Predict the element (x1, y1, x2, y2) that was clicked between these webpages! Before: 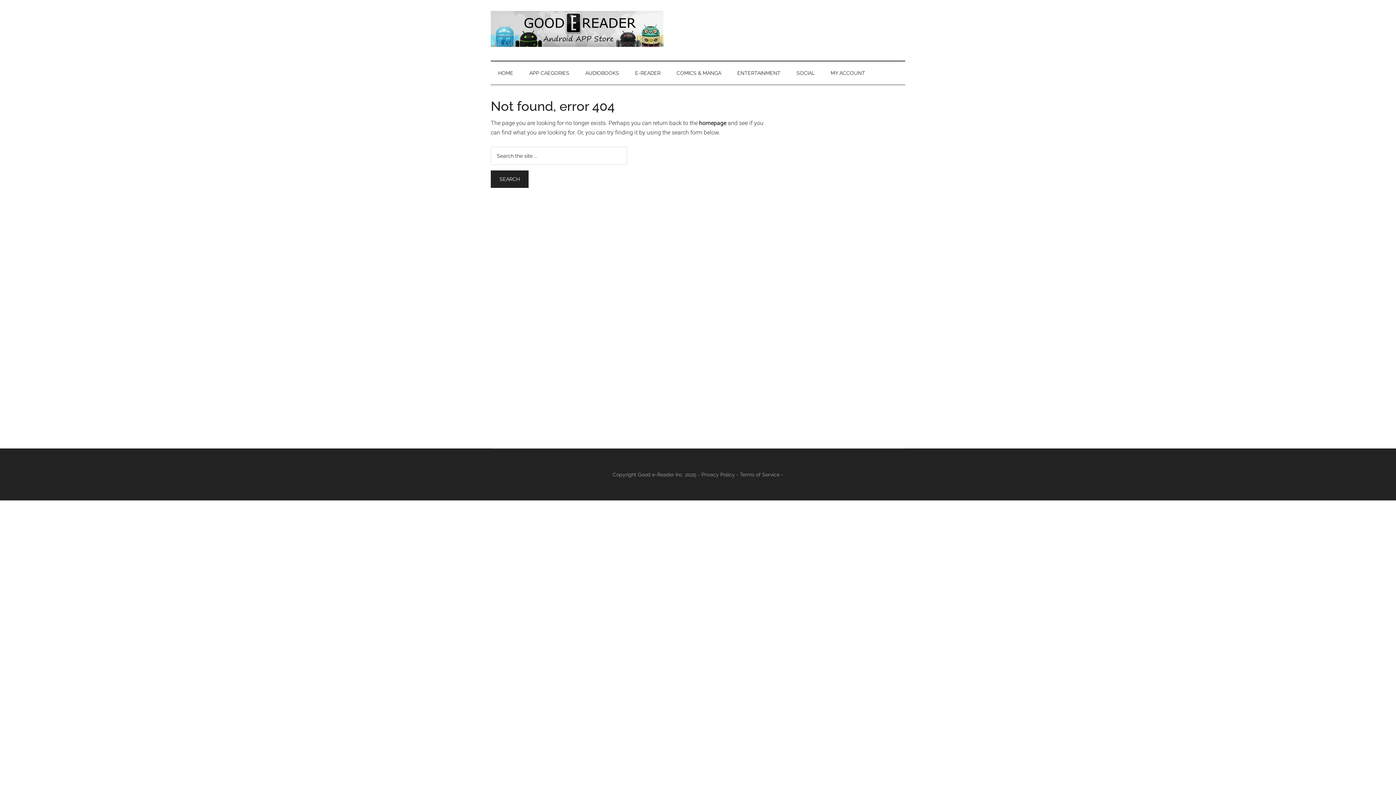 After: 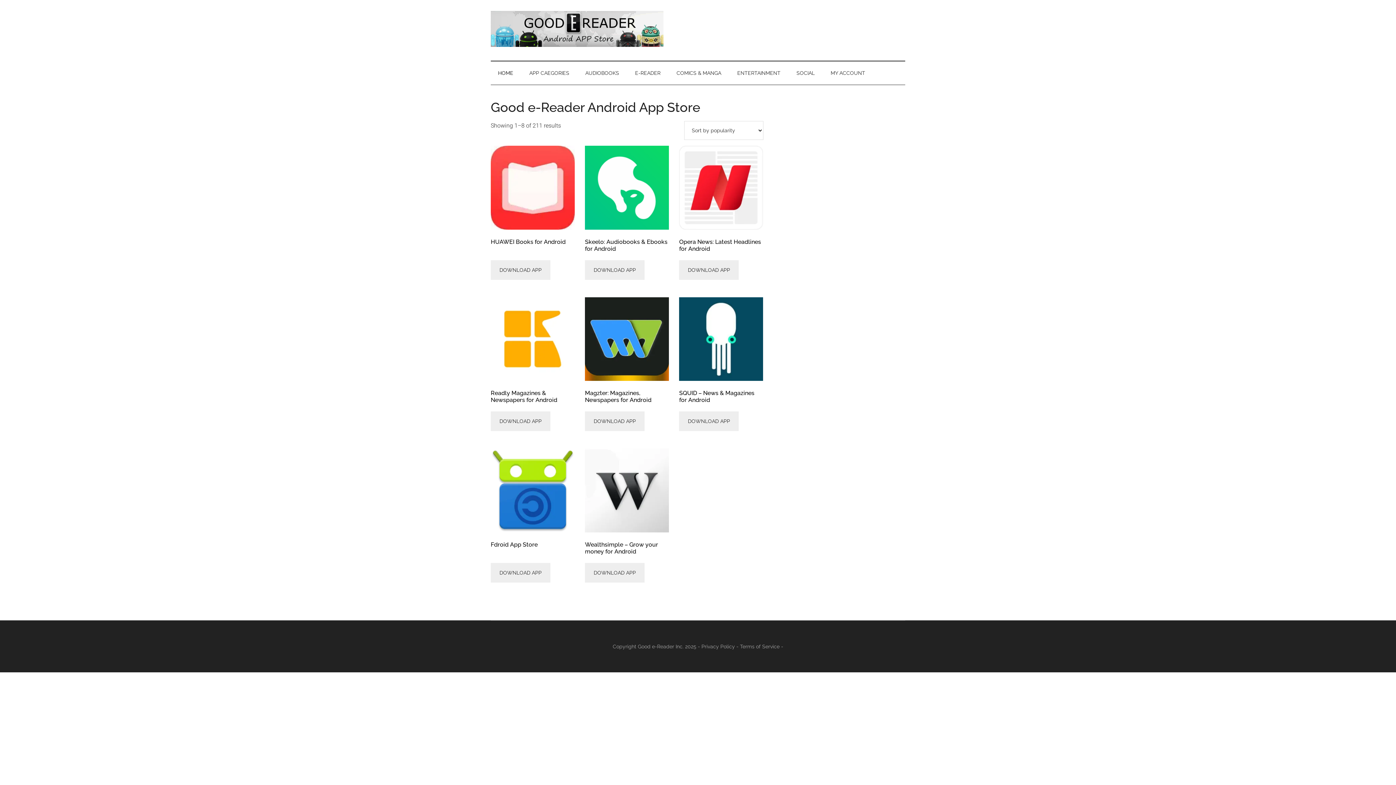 Action: label: homepage bbox: (699, 119, 726, 126)